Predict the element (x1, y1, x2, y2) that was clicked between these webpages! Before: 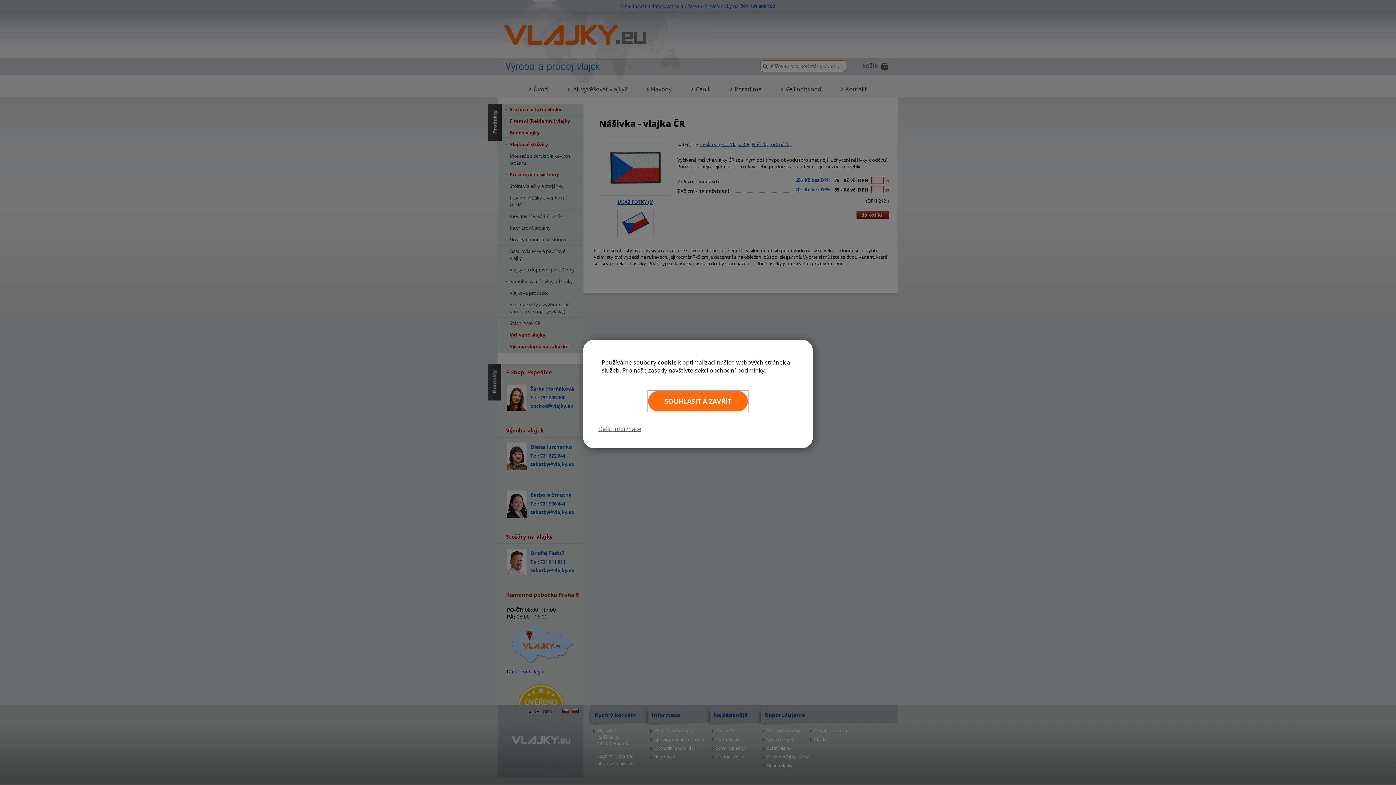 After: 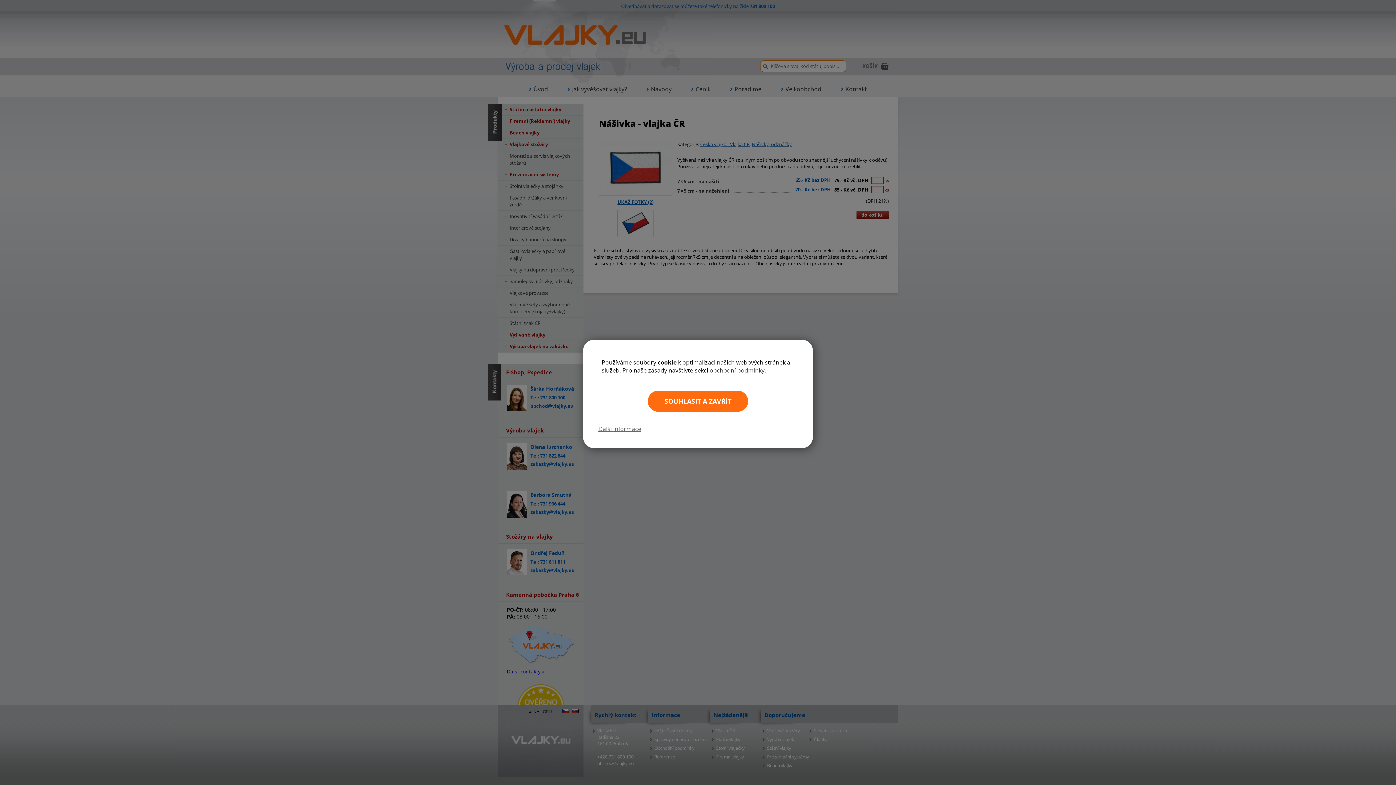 Action: label: obchodní podmínky bbox: (709, 366, 764, 374)